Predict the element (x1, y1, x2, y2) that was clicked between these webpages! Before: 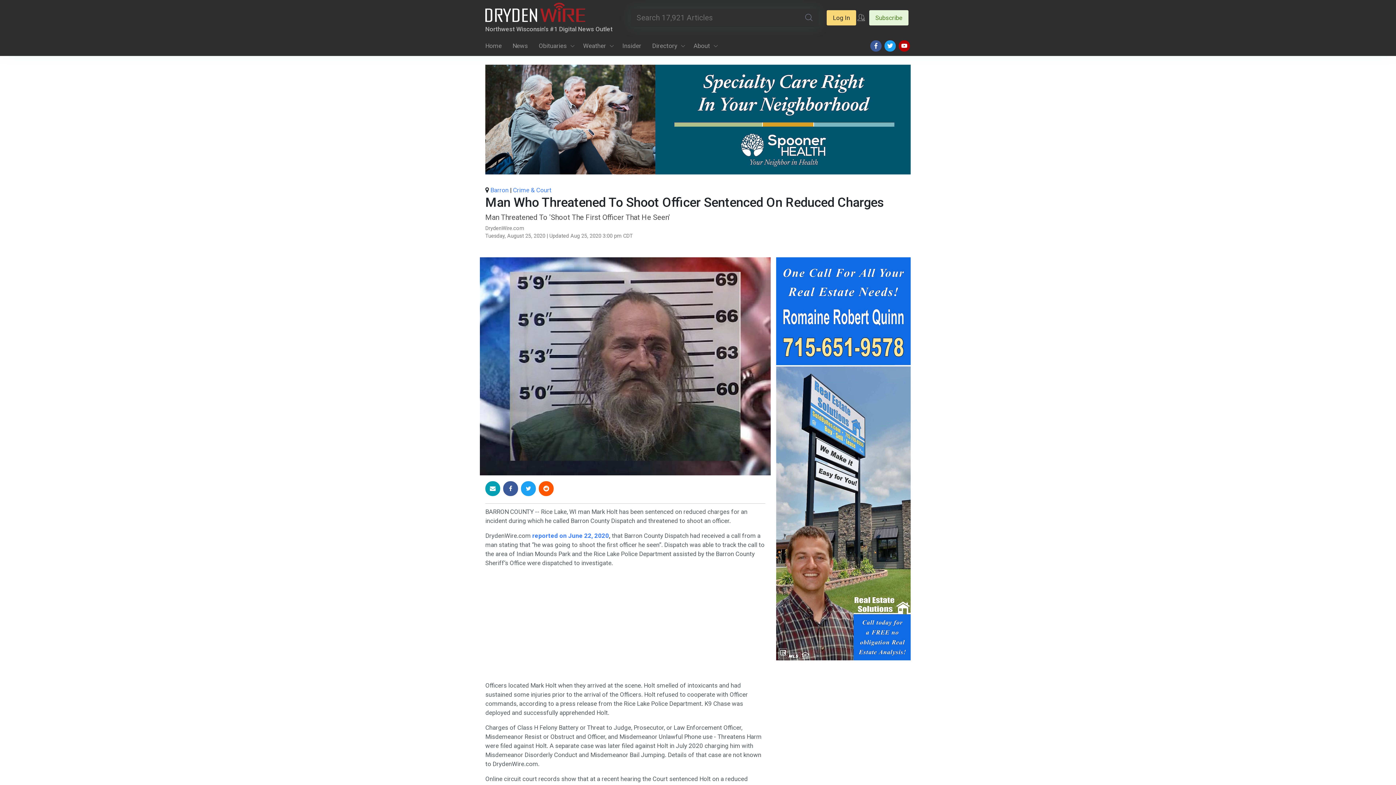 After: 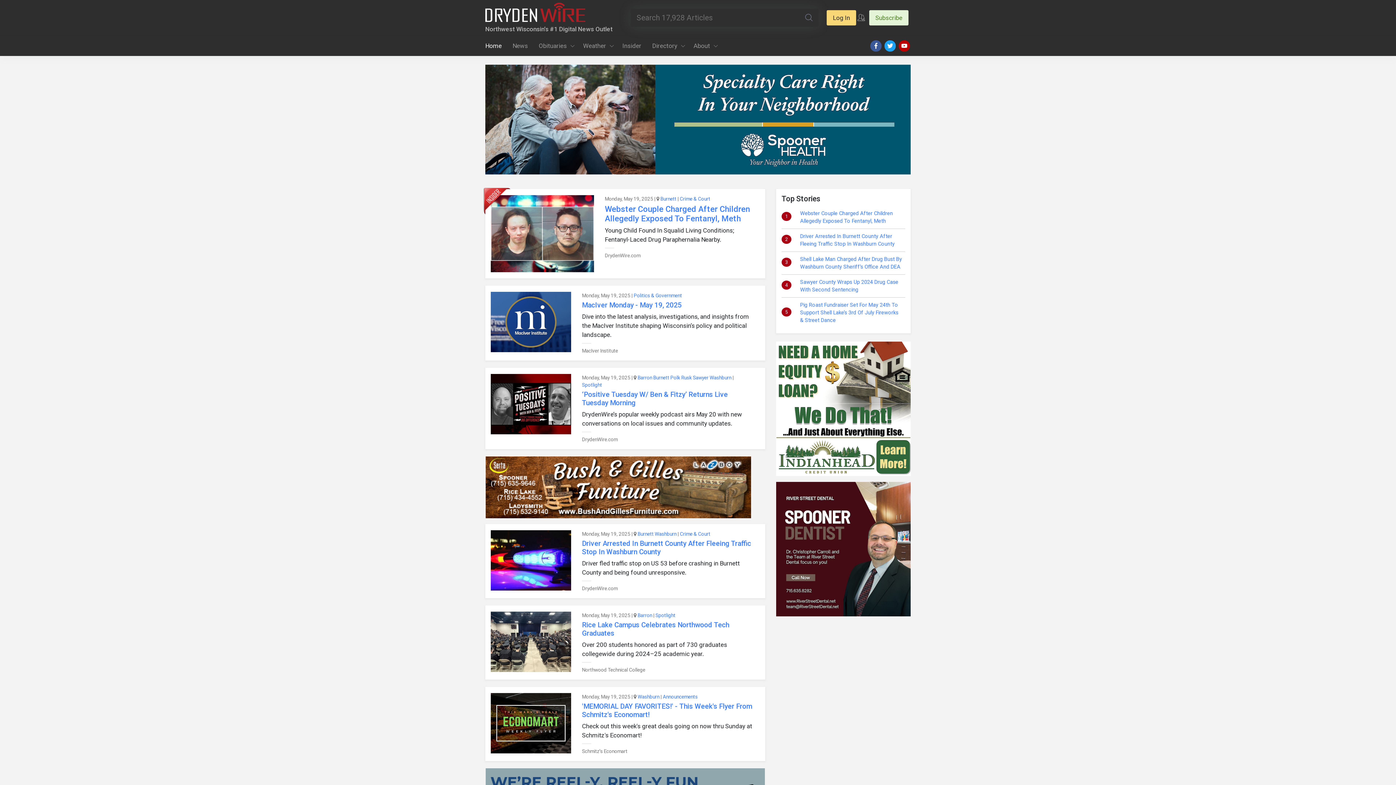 Action: label: Northwest Wisconsin’s #1 Digital News Outlet bbox: (485, 0, 612, 35)